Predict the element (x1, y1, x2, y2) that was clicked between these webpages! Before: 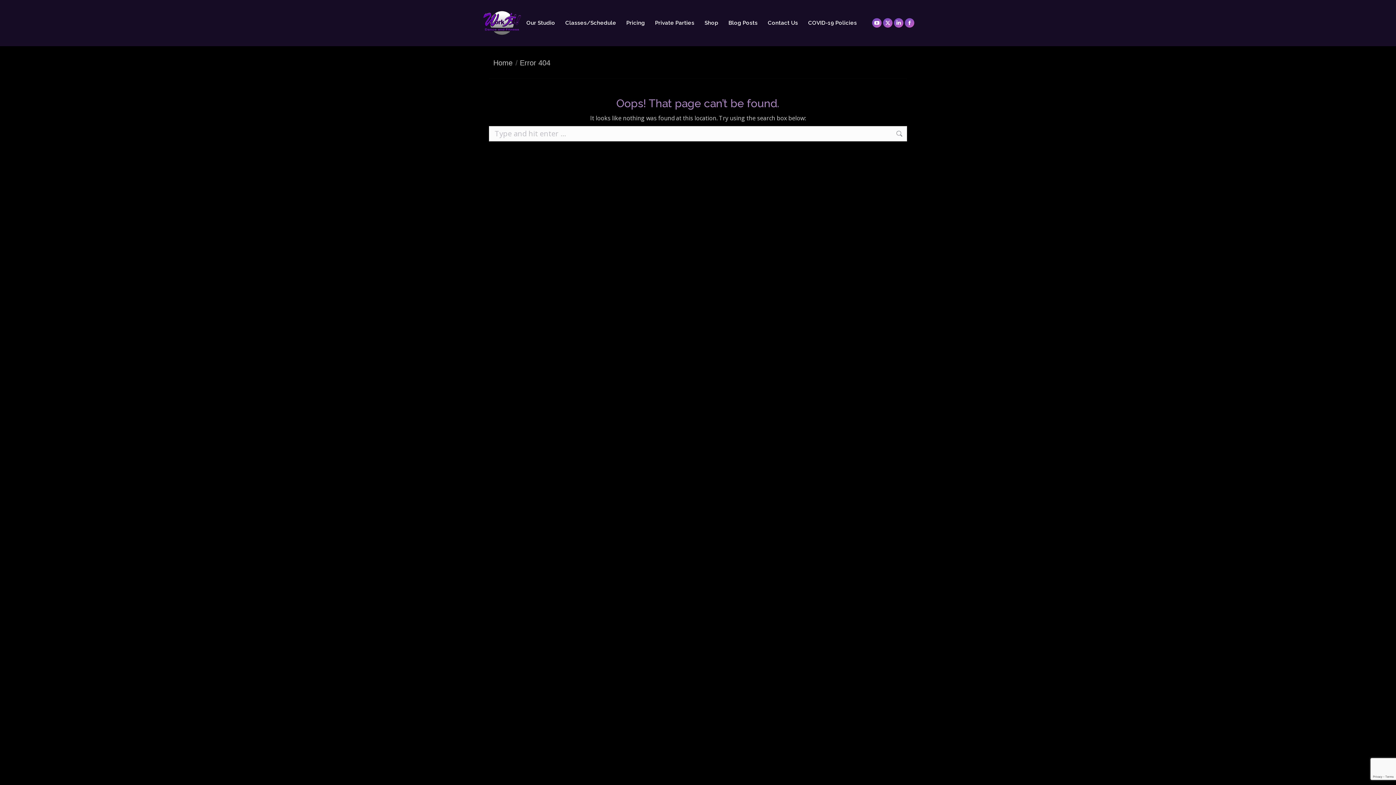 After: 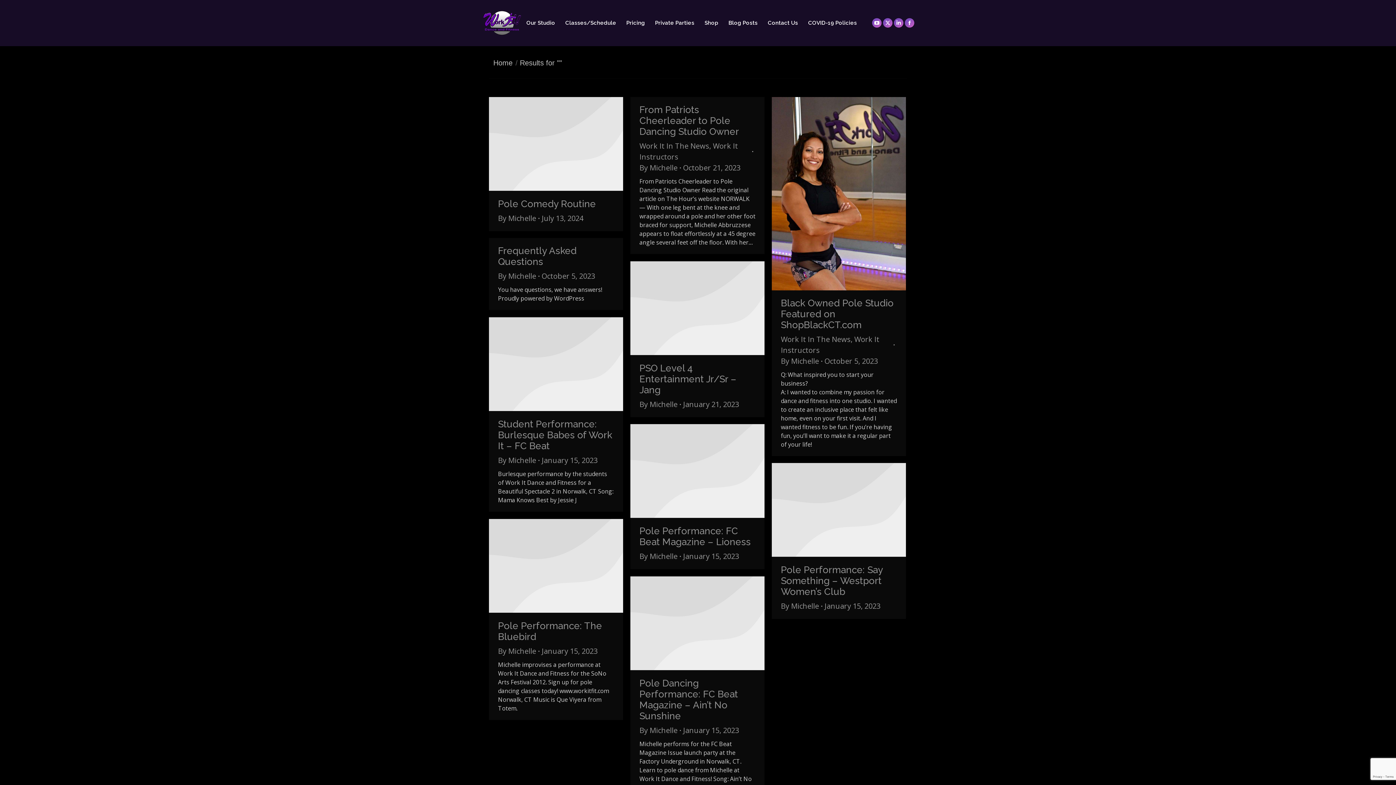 Action: bbox: (896, 126, 903, 141)